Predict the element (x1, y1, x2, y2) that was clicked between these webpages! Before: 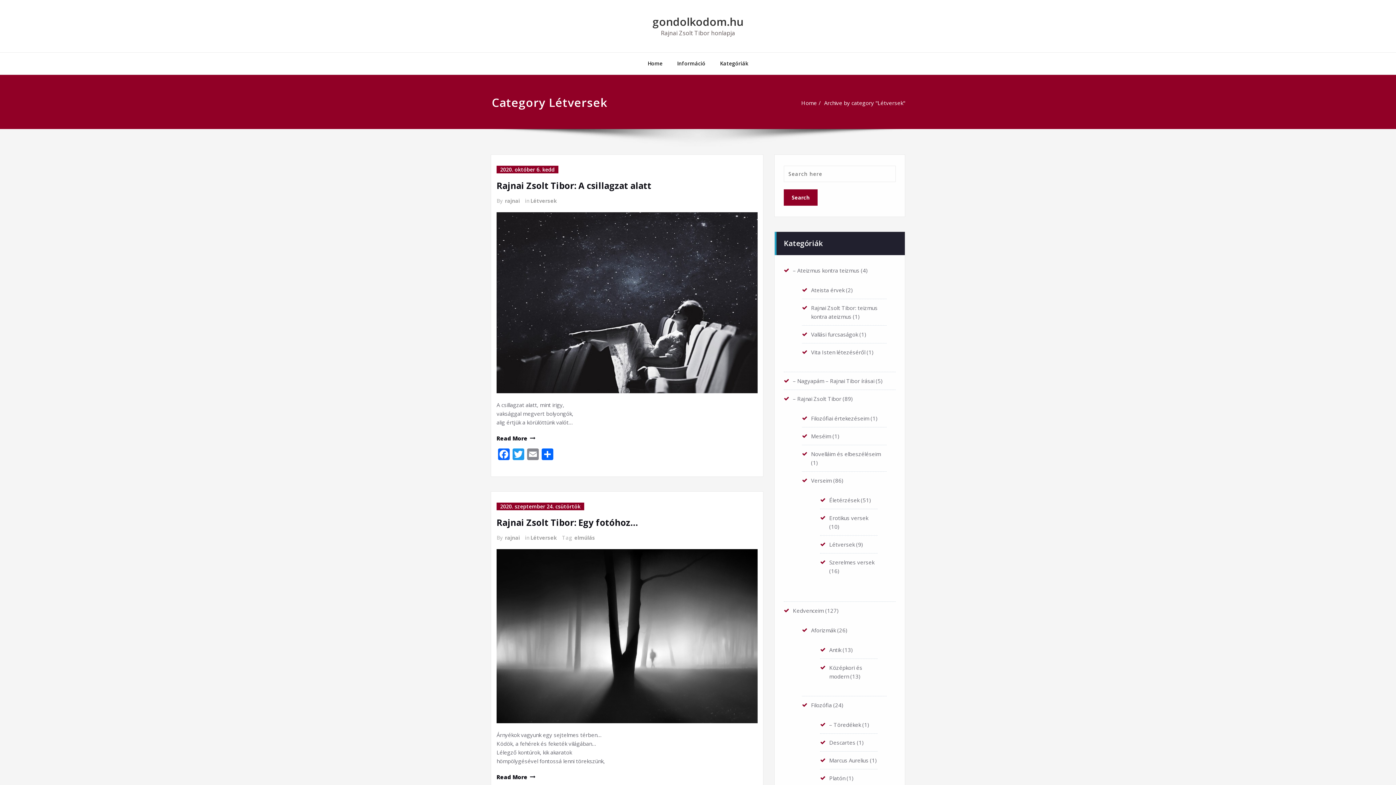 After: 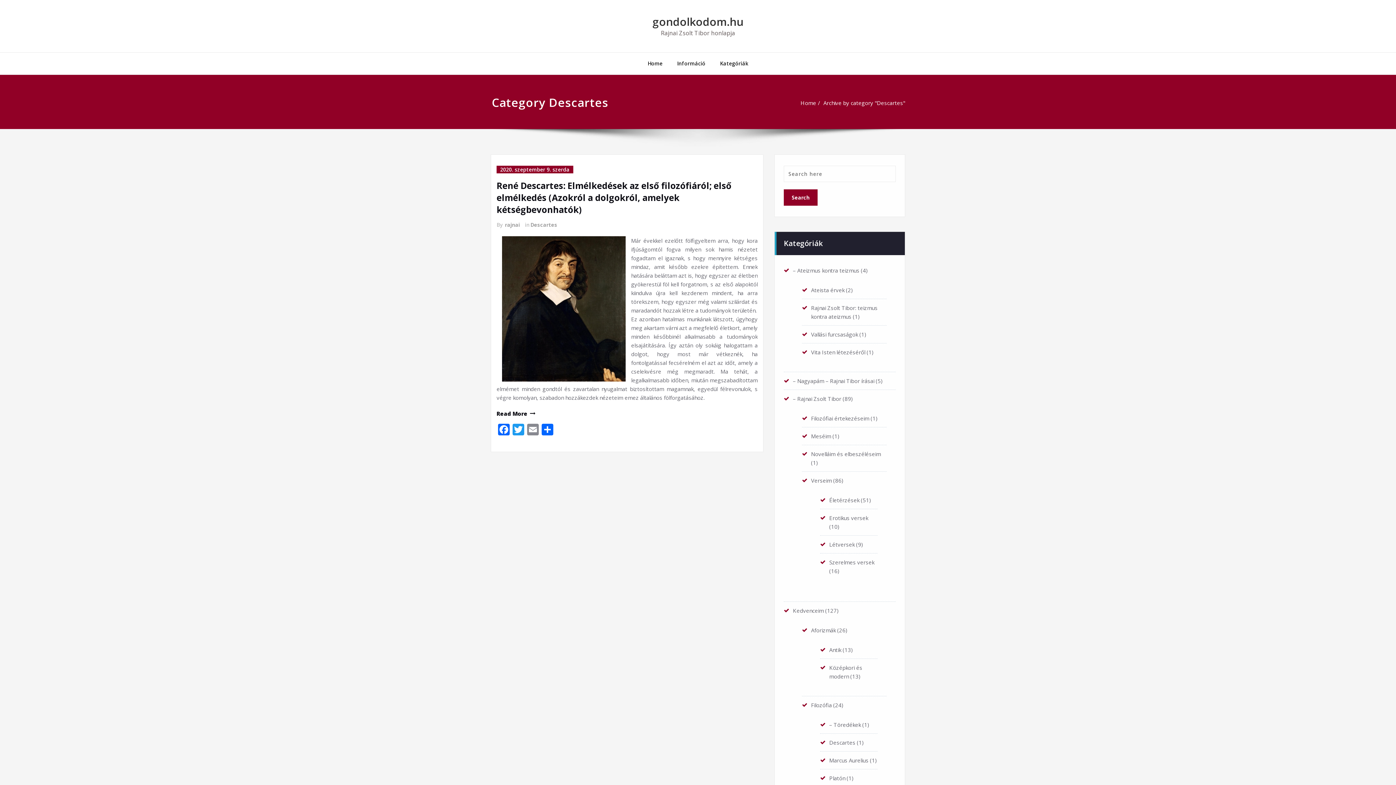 Action: bbox: (829, 739, 855, 746) label: Descartes